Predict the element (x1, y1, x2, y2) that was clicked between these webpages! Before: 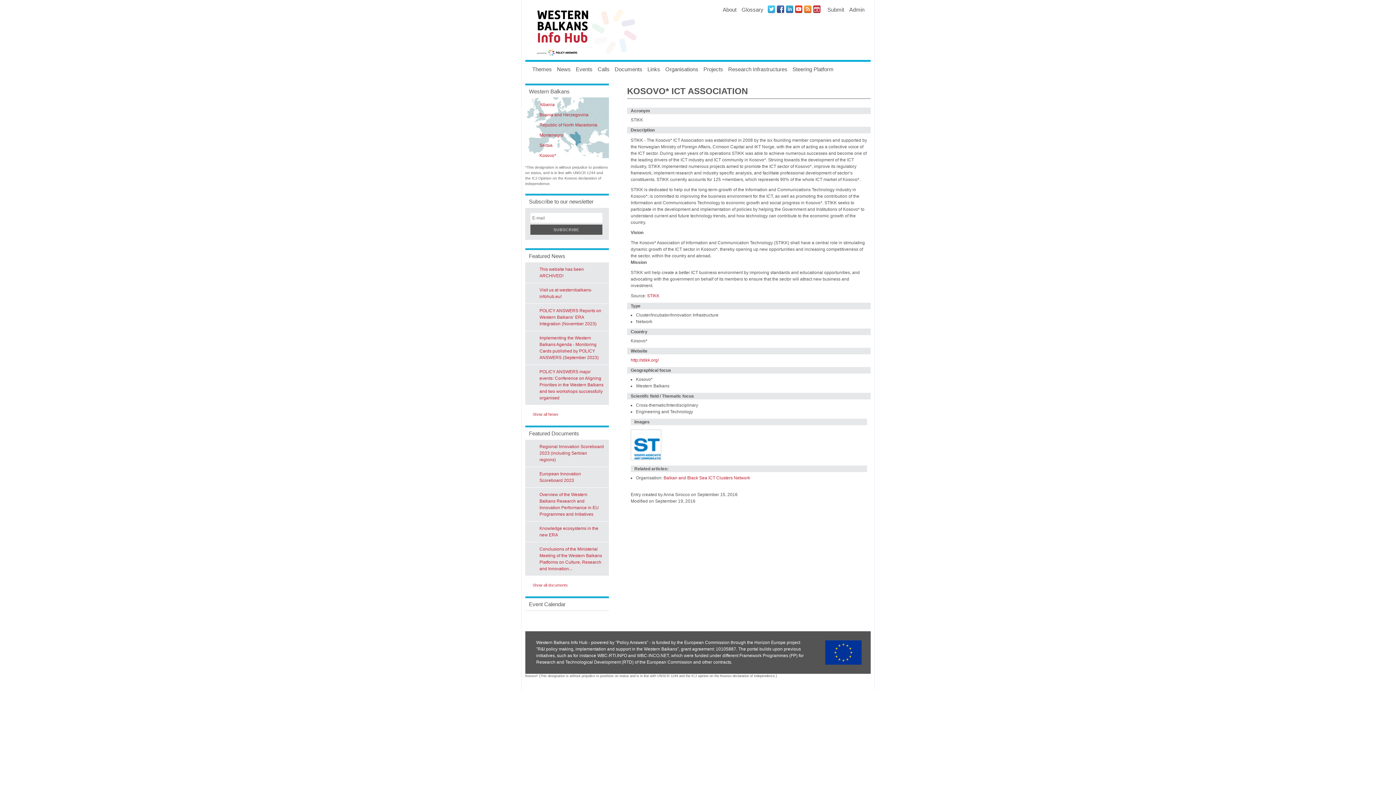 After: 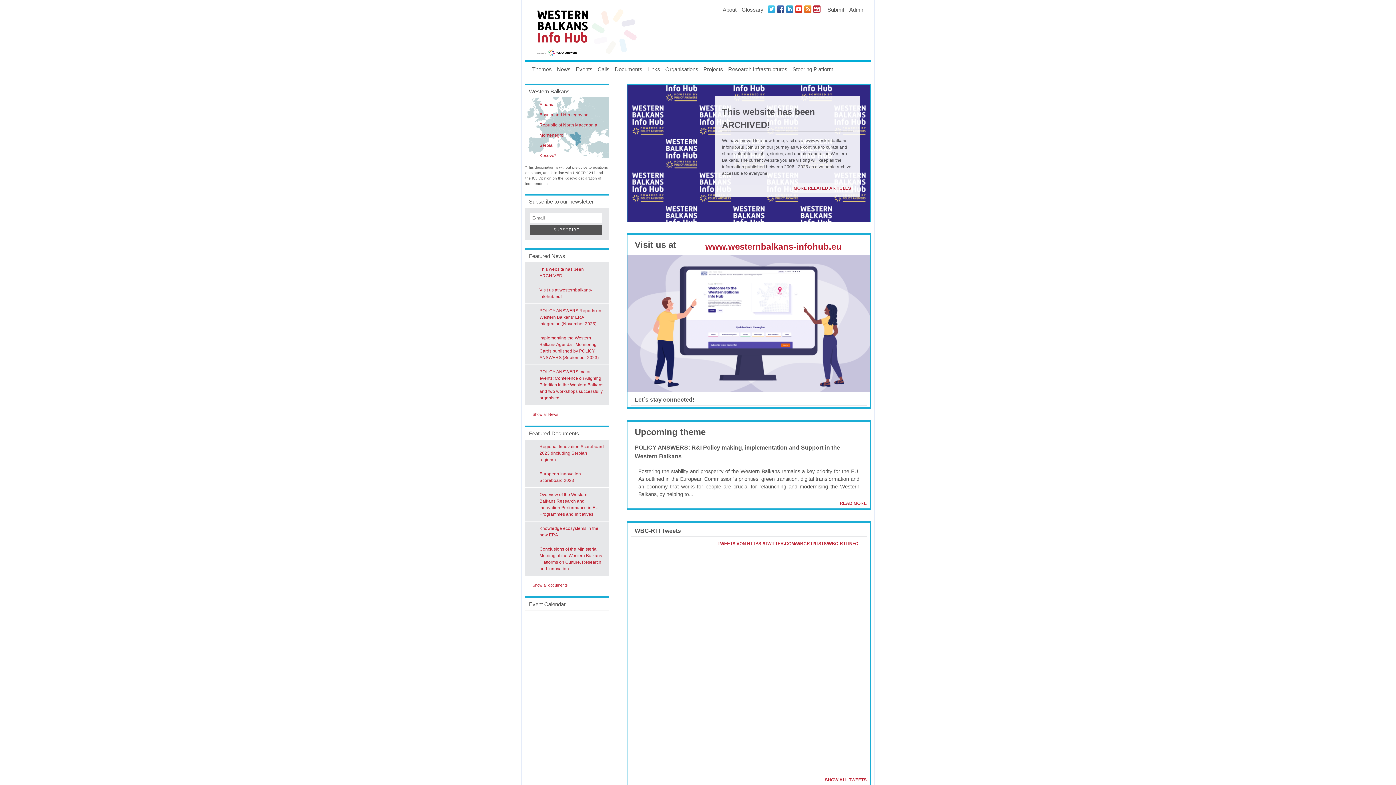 Action: bbox: (532, 7, 641, 56)